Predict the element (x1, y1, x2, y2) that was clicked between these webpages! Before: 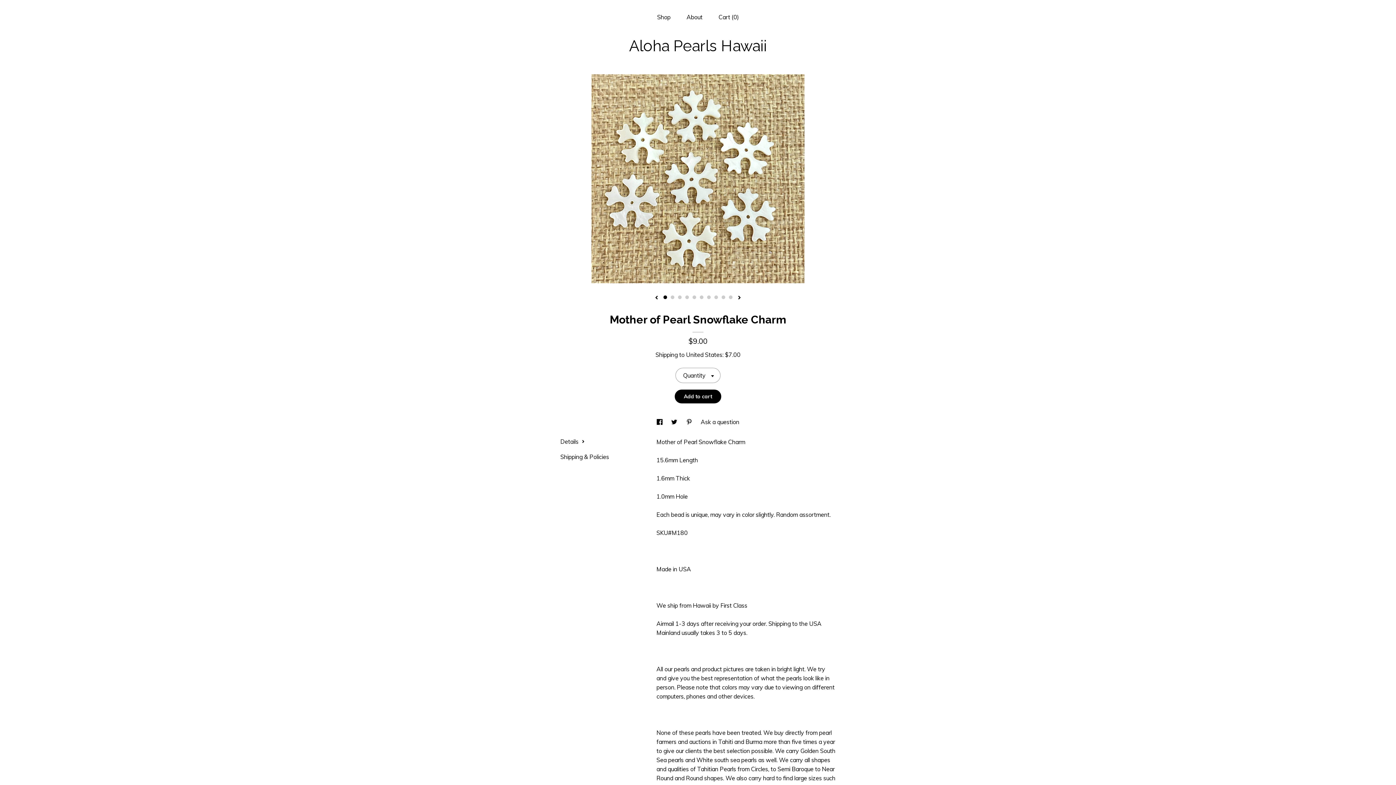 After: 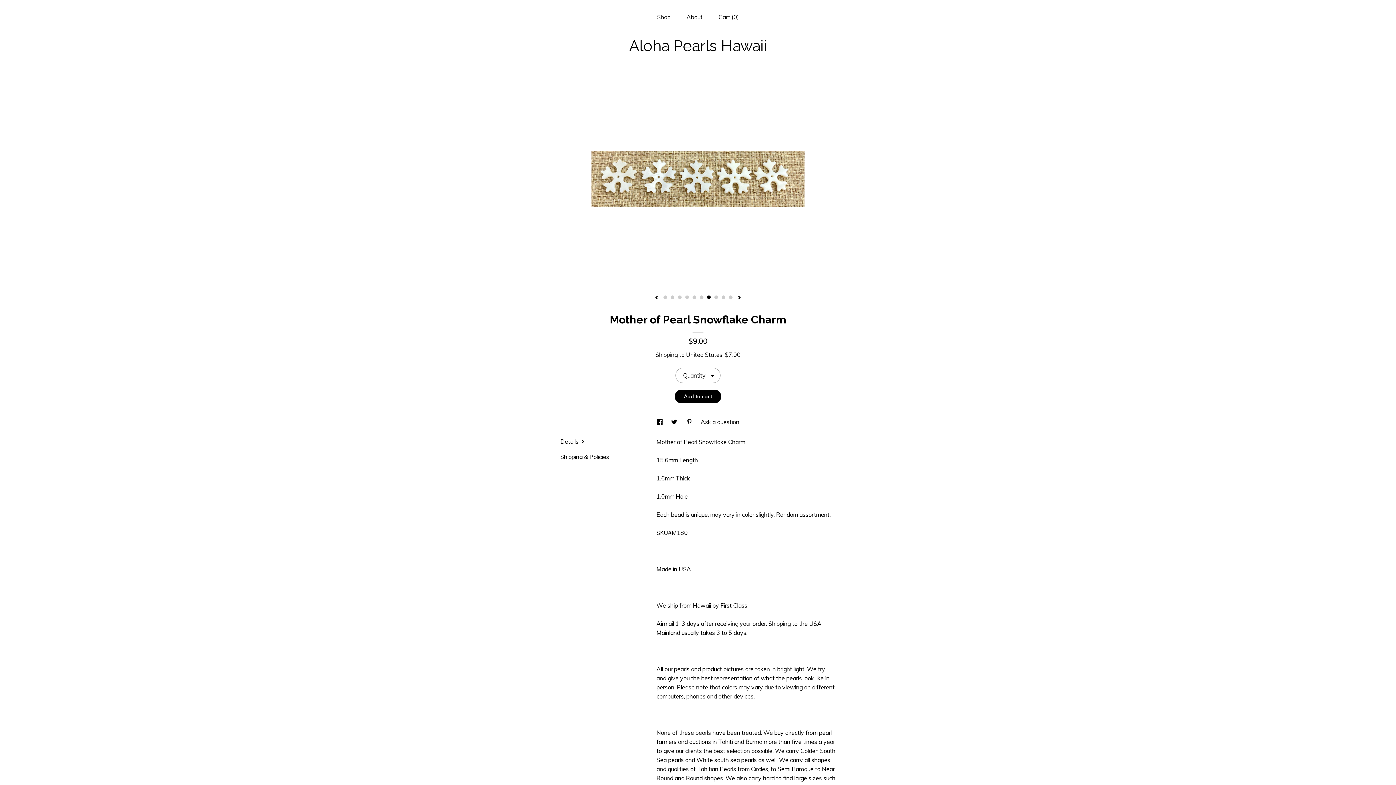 Action: bbox: (707, 295, 710, 299) label: 7